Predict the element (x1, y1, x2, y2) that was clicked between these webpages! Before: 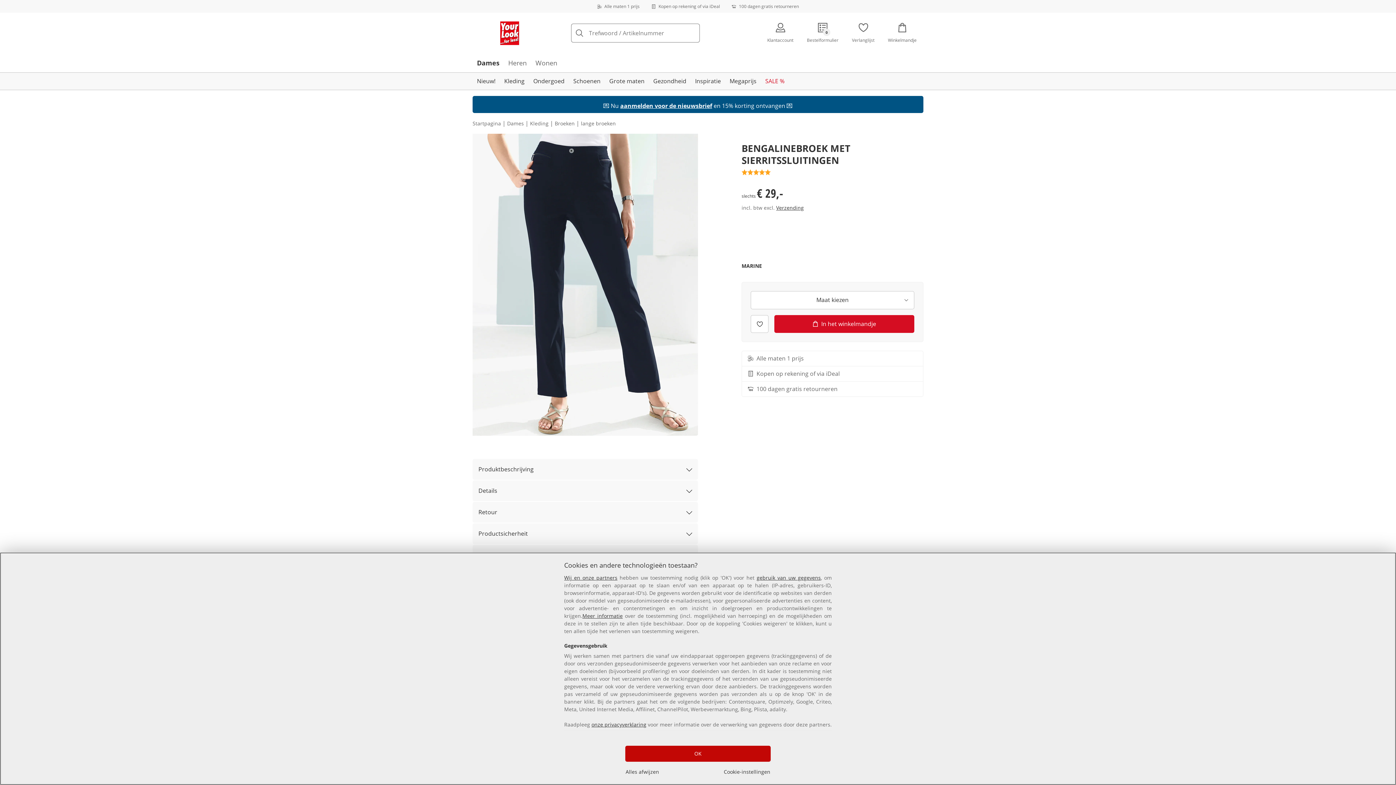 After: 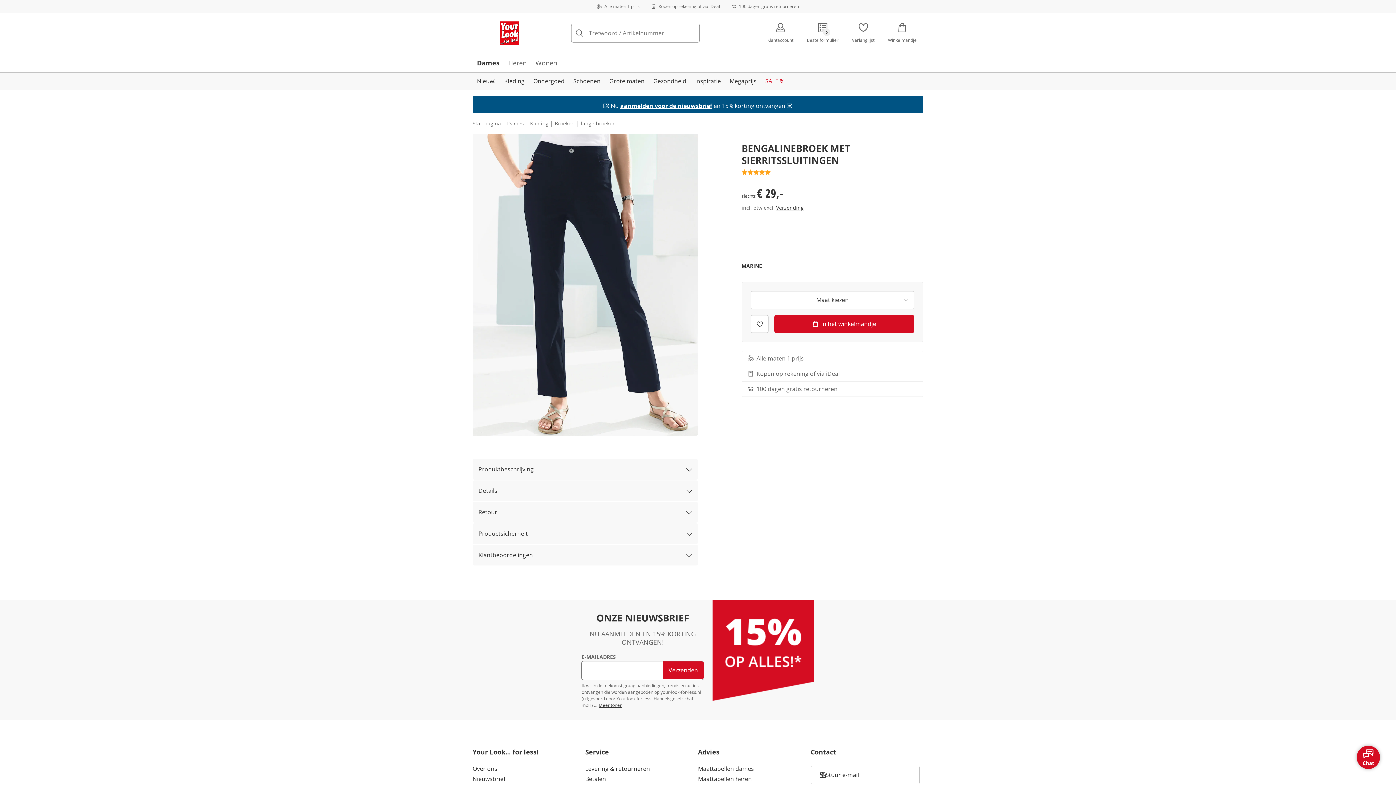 Action: bbox: (625, 746, 770, 762) label: OK